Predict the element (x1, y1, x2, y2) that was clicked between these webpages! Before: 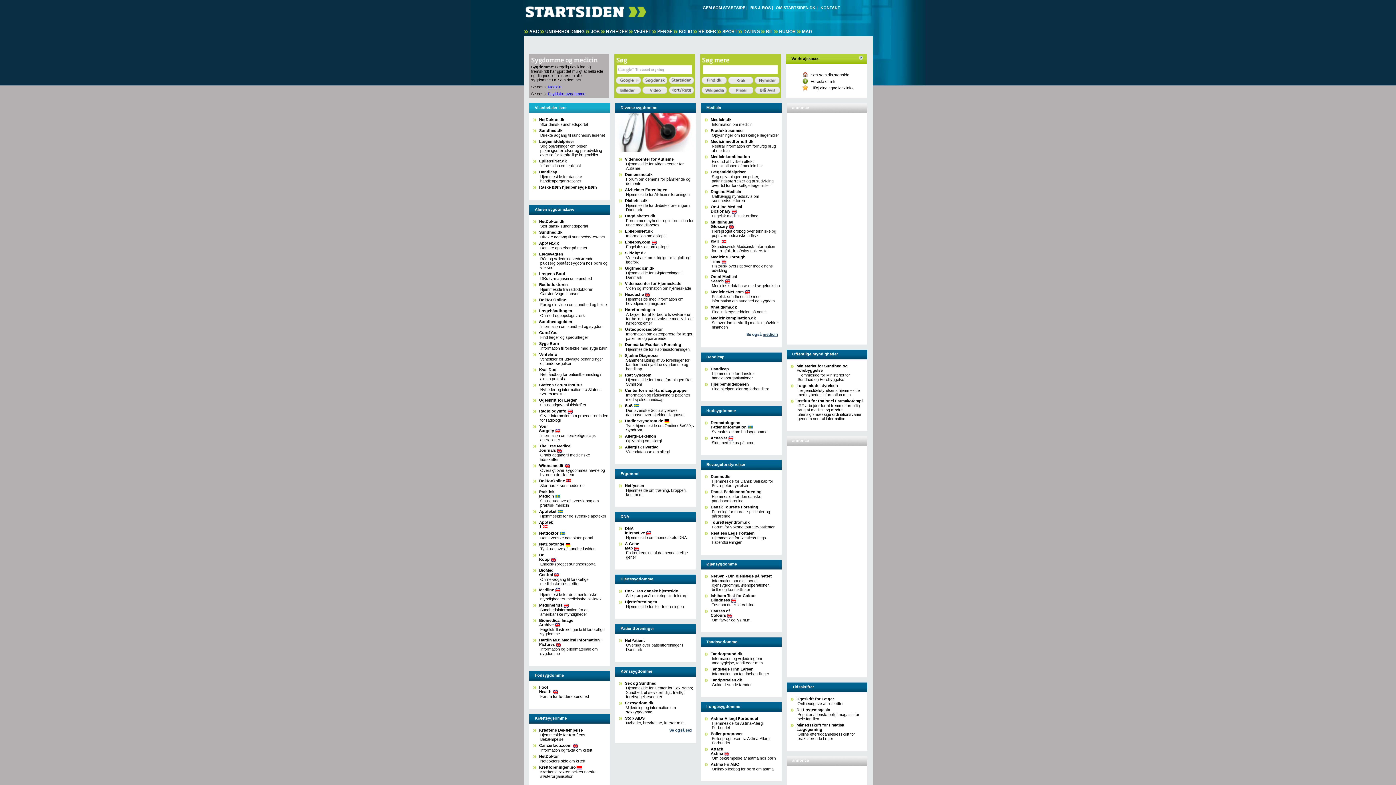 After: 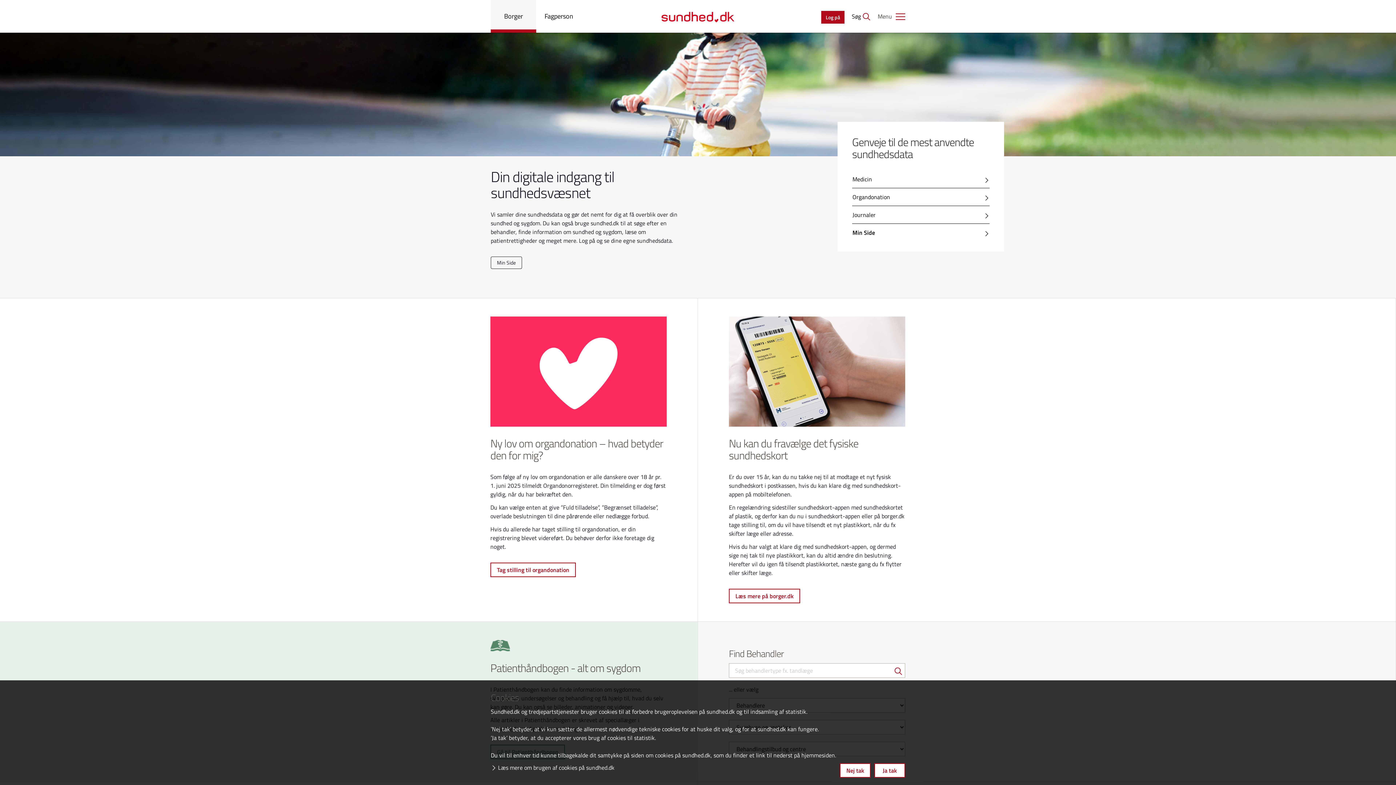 Action: label: Sundhed.dk bbox: (539, 230, 608, 234)